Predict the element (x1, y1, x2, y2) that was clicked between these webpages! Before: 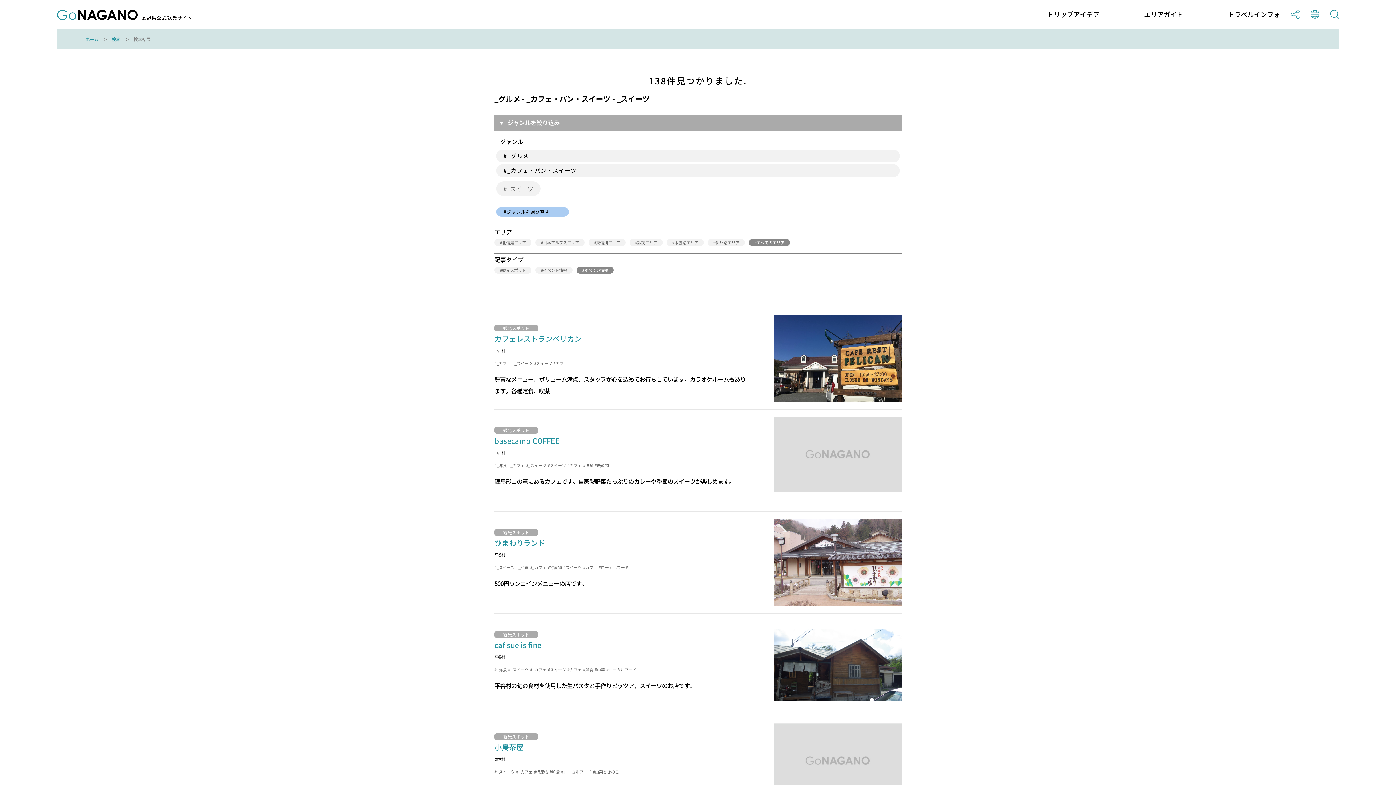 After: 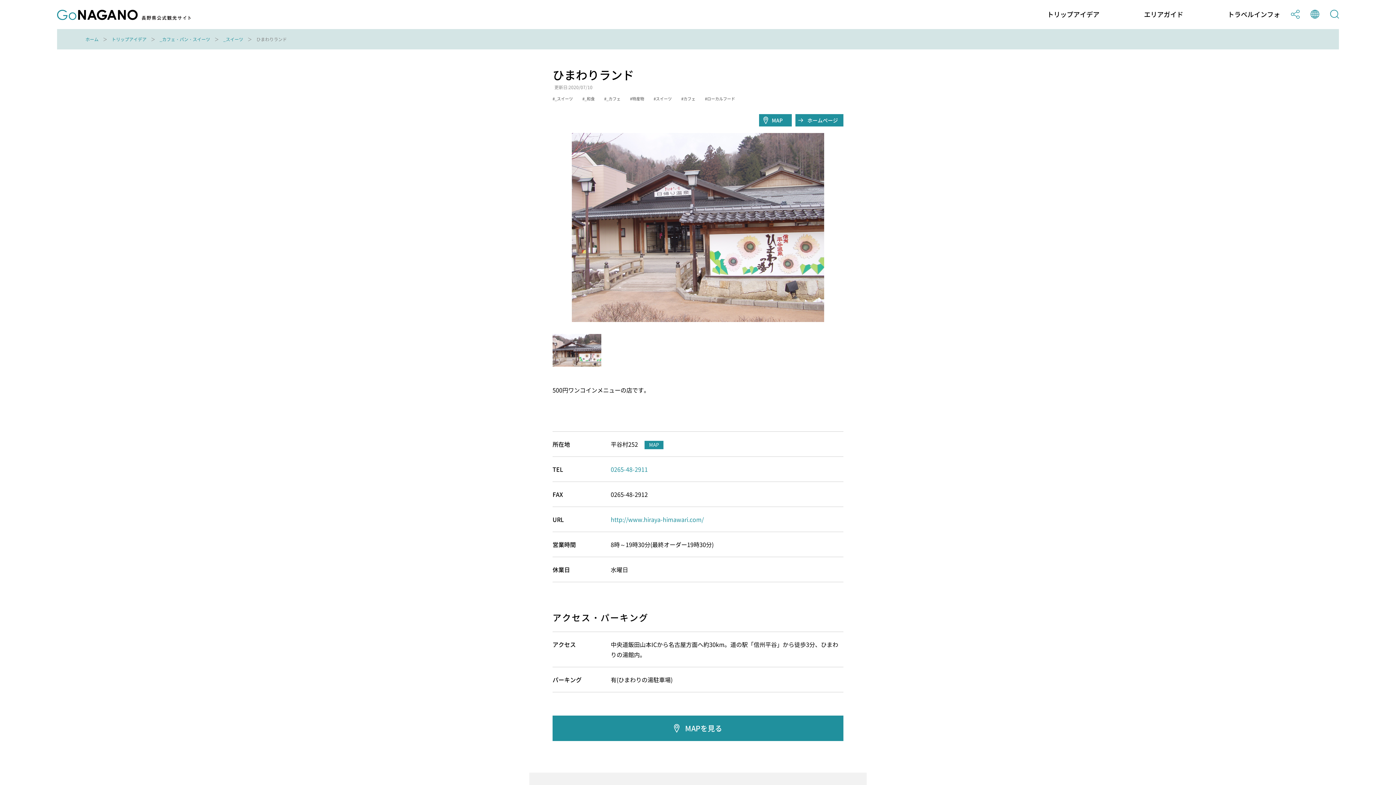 Action: bbox: (494, 519, 901, 589) label: 観光スポット

ひまわりランド

平谷村

_スイーツ
 
_和食
 
_カフェ
 
特産物
 
スイーツ
 
カフェ
 
ローカルフード

500円ワンコインメニューの店です。